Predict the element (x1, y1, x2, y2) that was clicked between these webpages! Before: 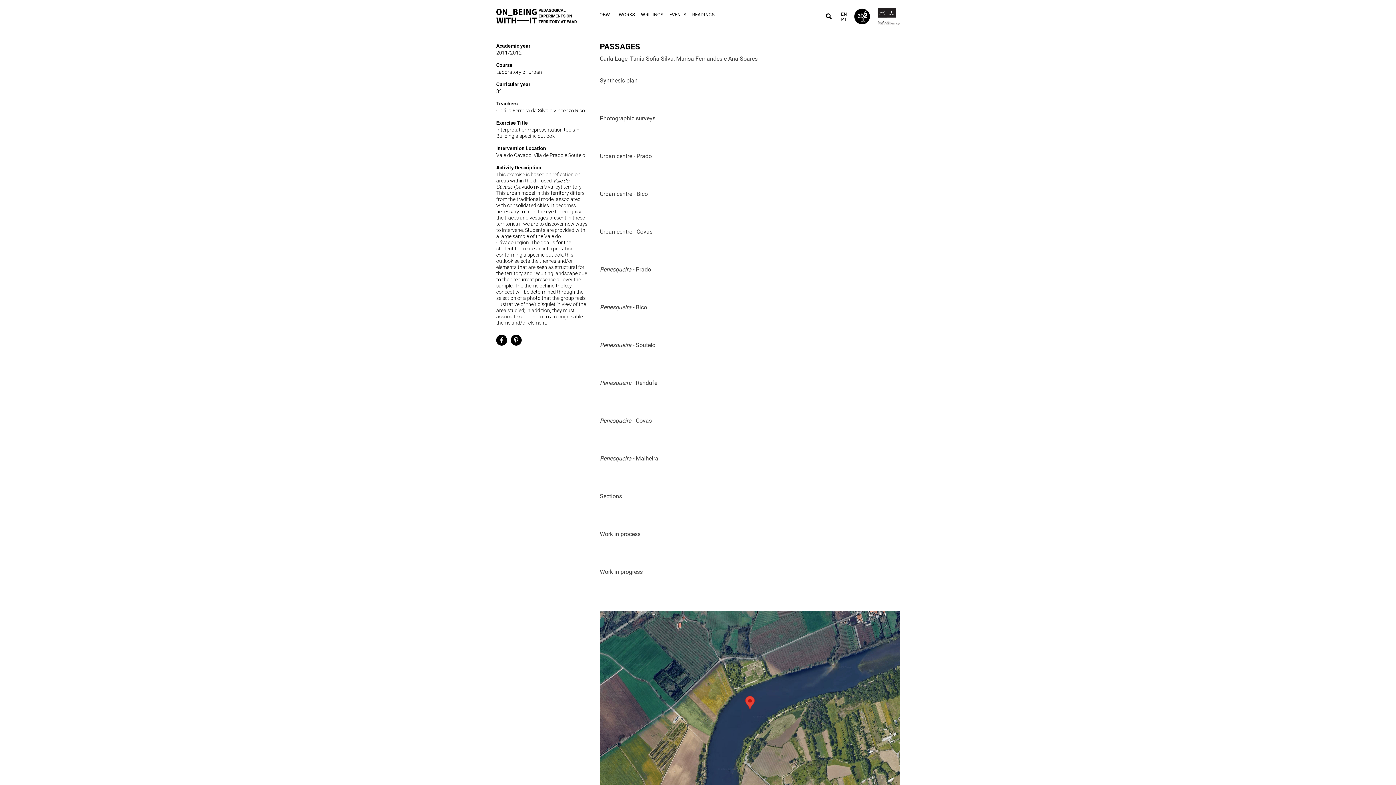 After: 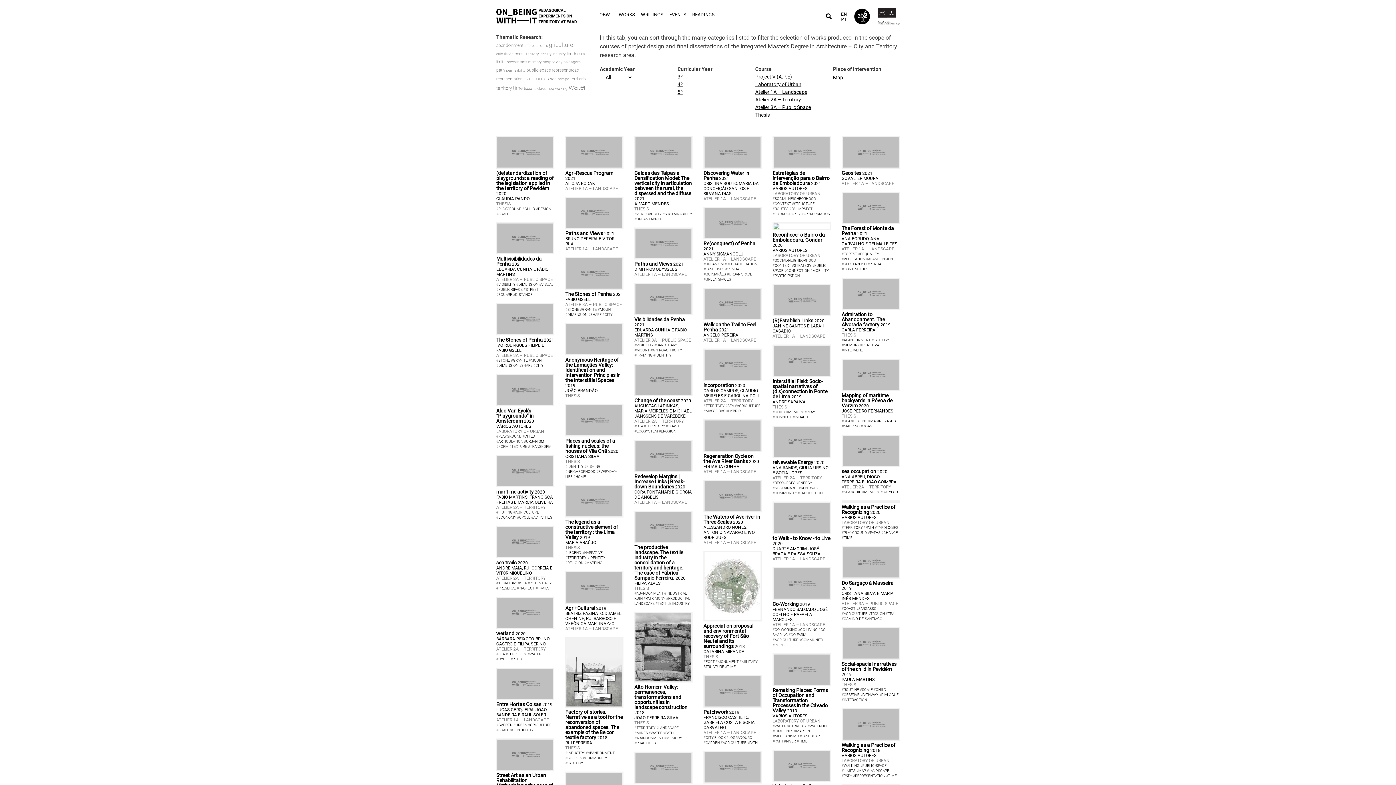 Action: bbox: (616, 8, 638, 21) label: WORKS